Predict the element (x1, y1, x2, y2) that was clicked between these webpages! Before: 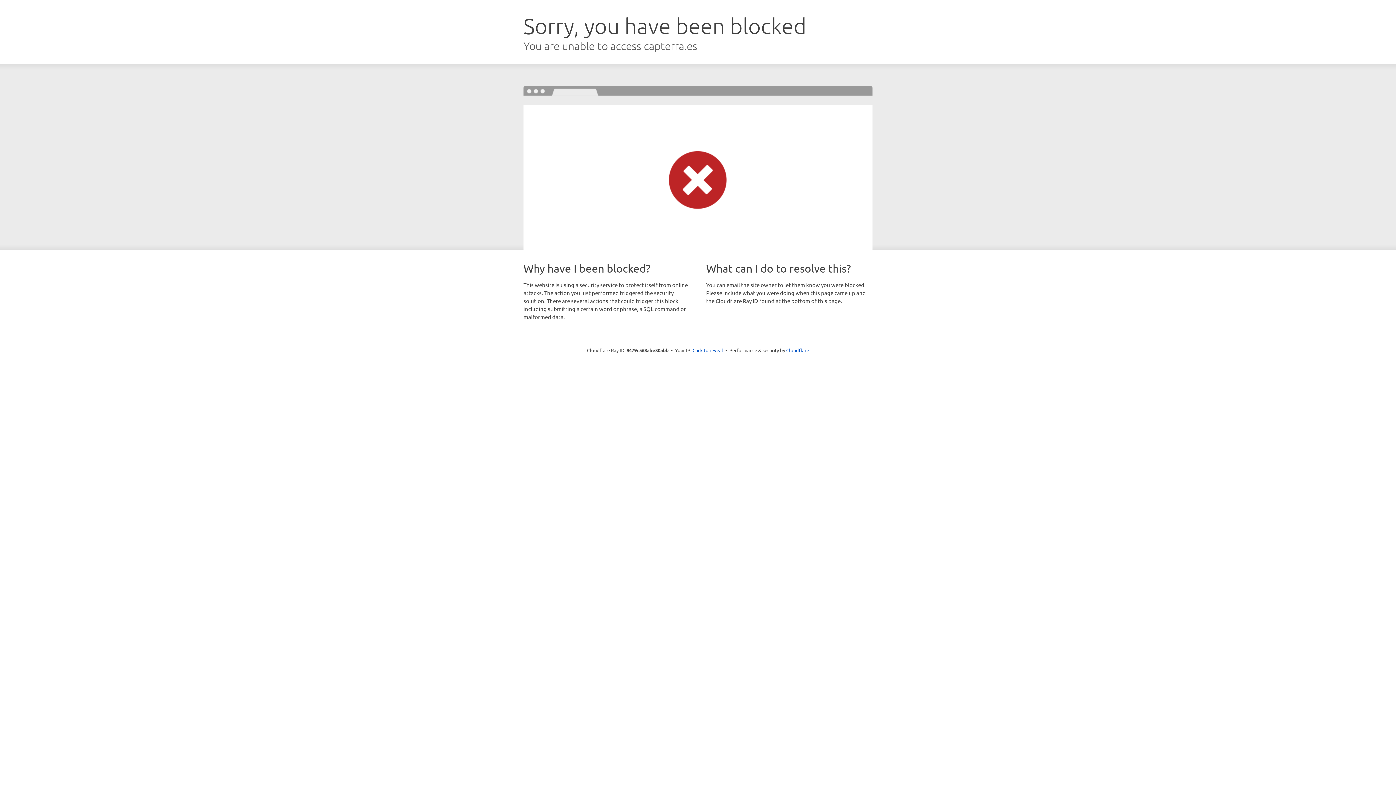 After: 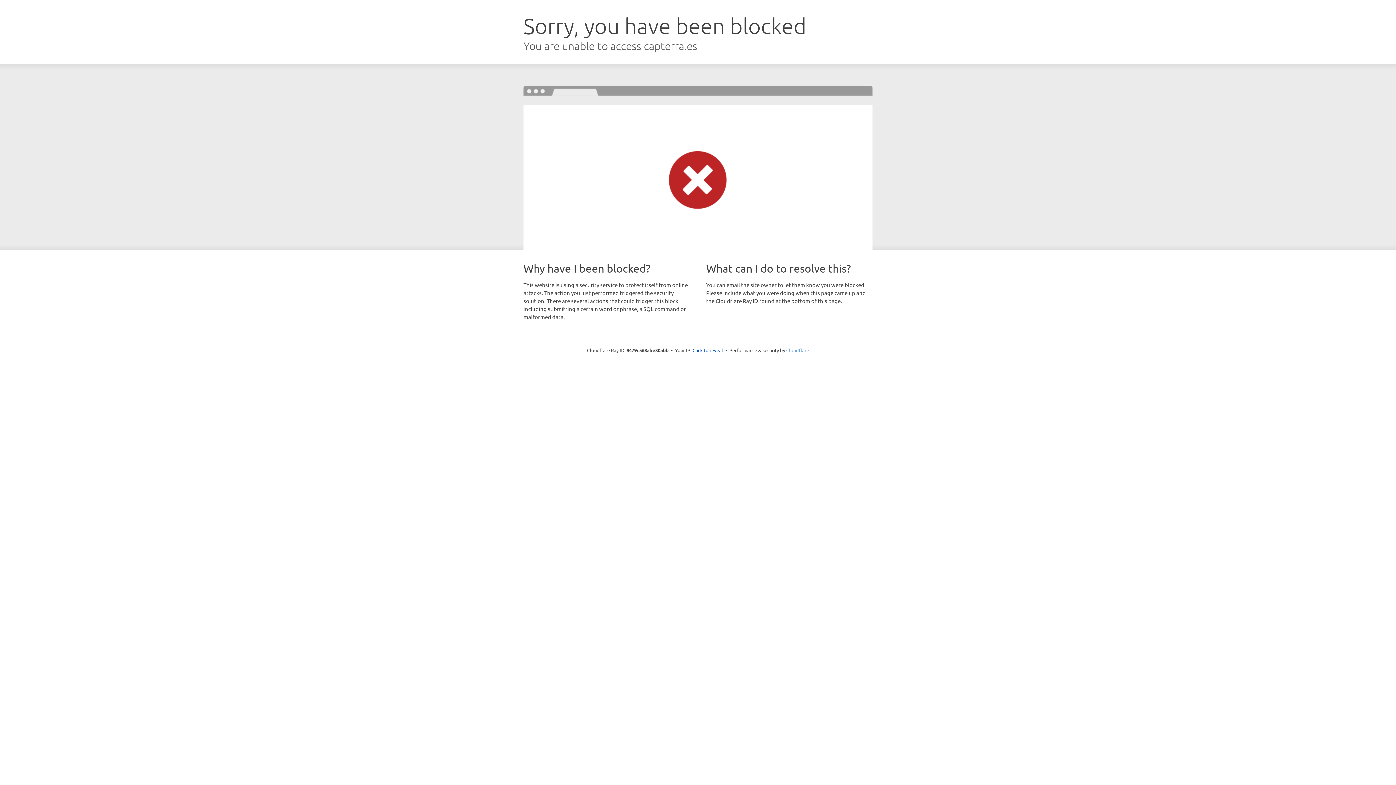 Action: label: Cloudflare bbox: (786, 347, 809, 353)